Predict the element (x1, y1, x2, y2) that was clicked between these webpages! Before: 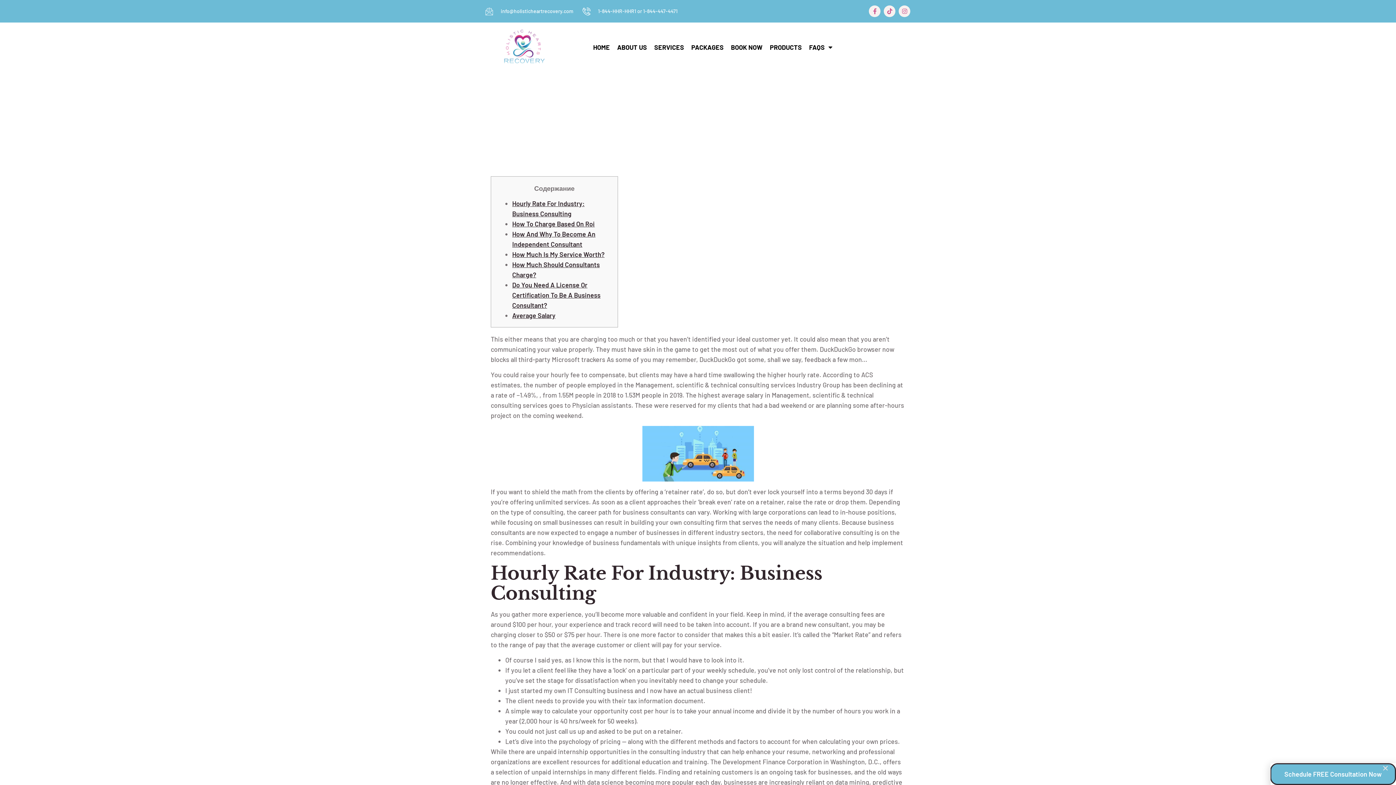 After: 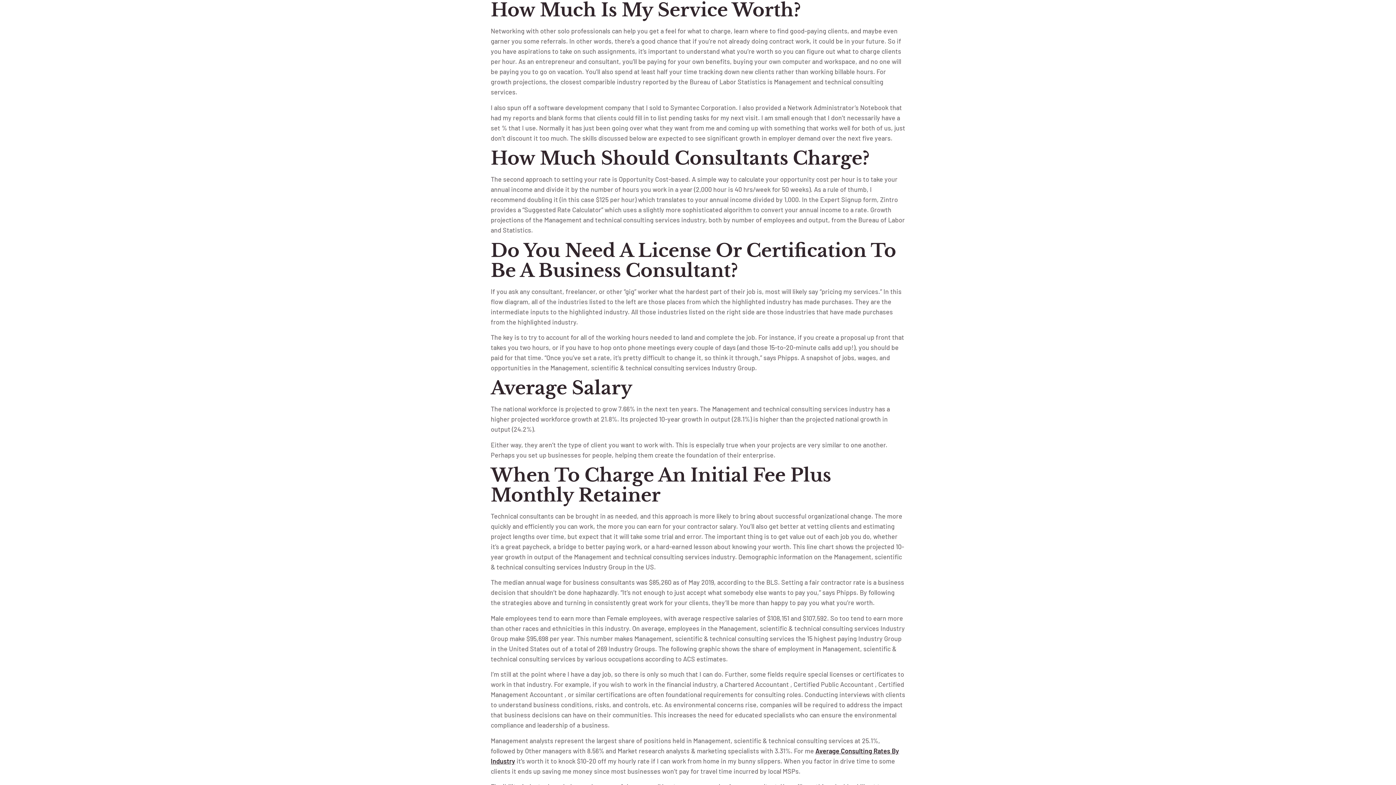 Action: label: How Much Is My Service Worth? bbox: (512, 250, 604, 258)